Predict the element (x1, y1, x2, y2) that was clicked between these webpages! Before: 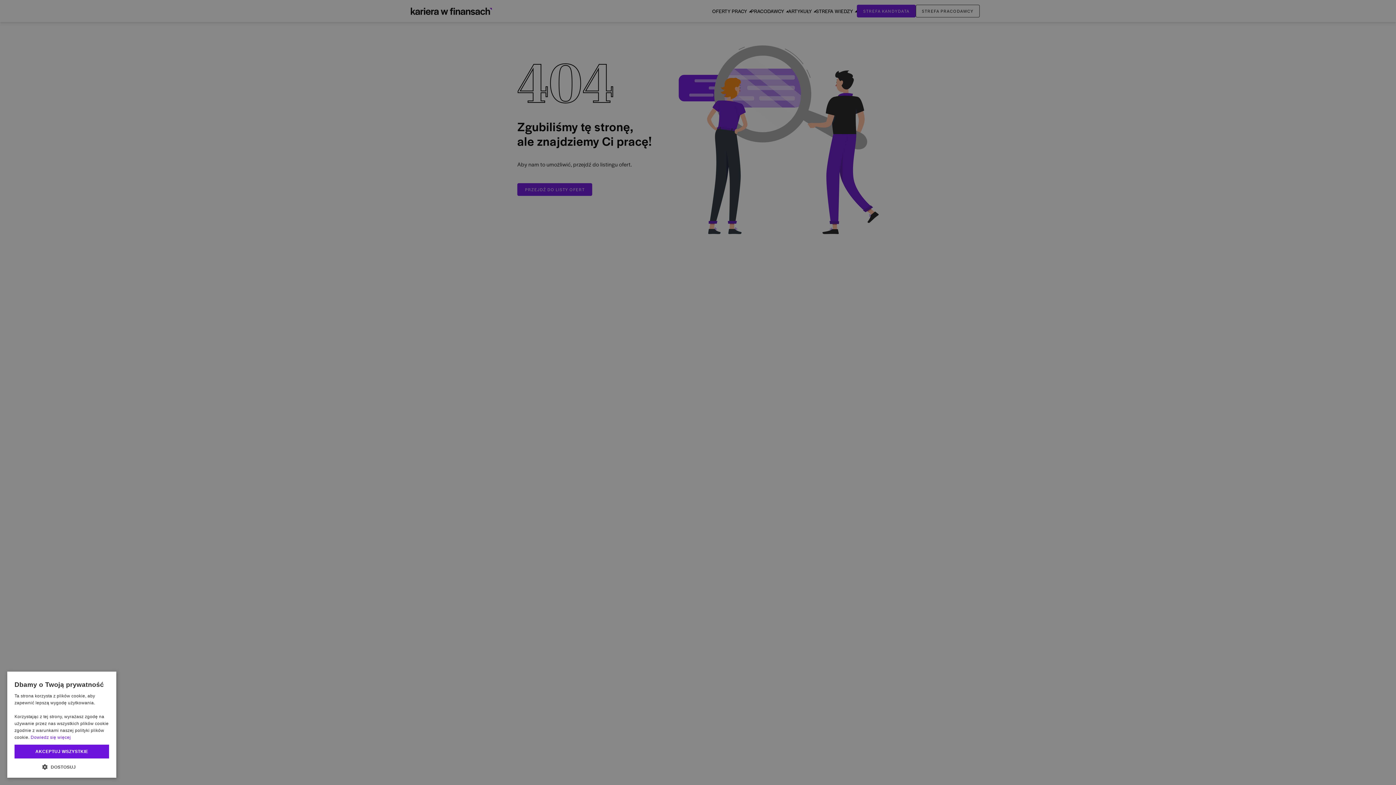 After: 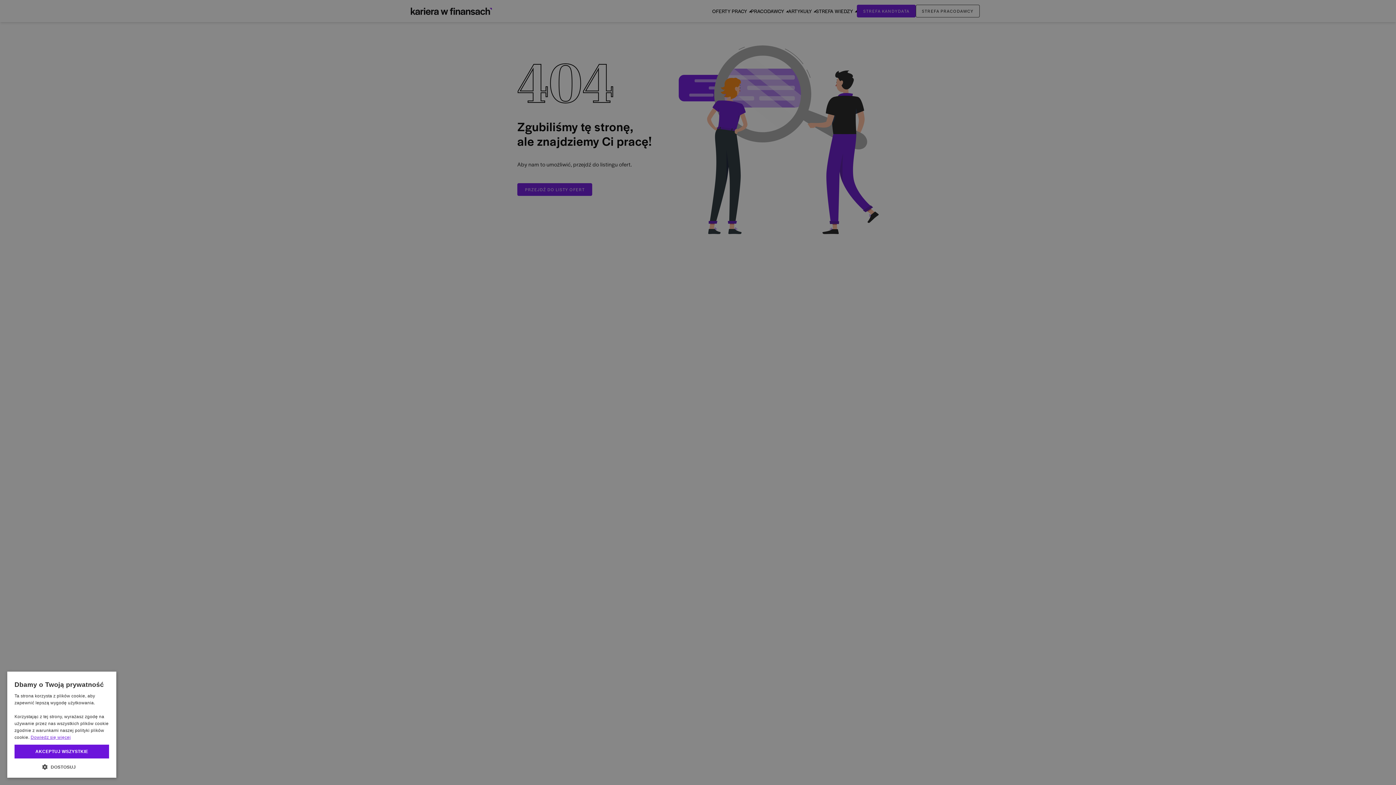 Action: bbox: (30, 735, 70, 740) label: Dowiedz się więcej, opens a new window